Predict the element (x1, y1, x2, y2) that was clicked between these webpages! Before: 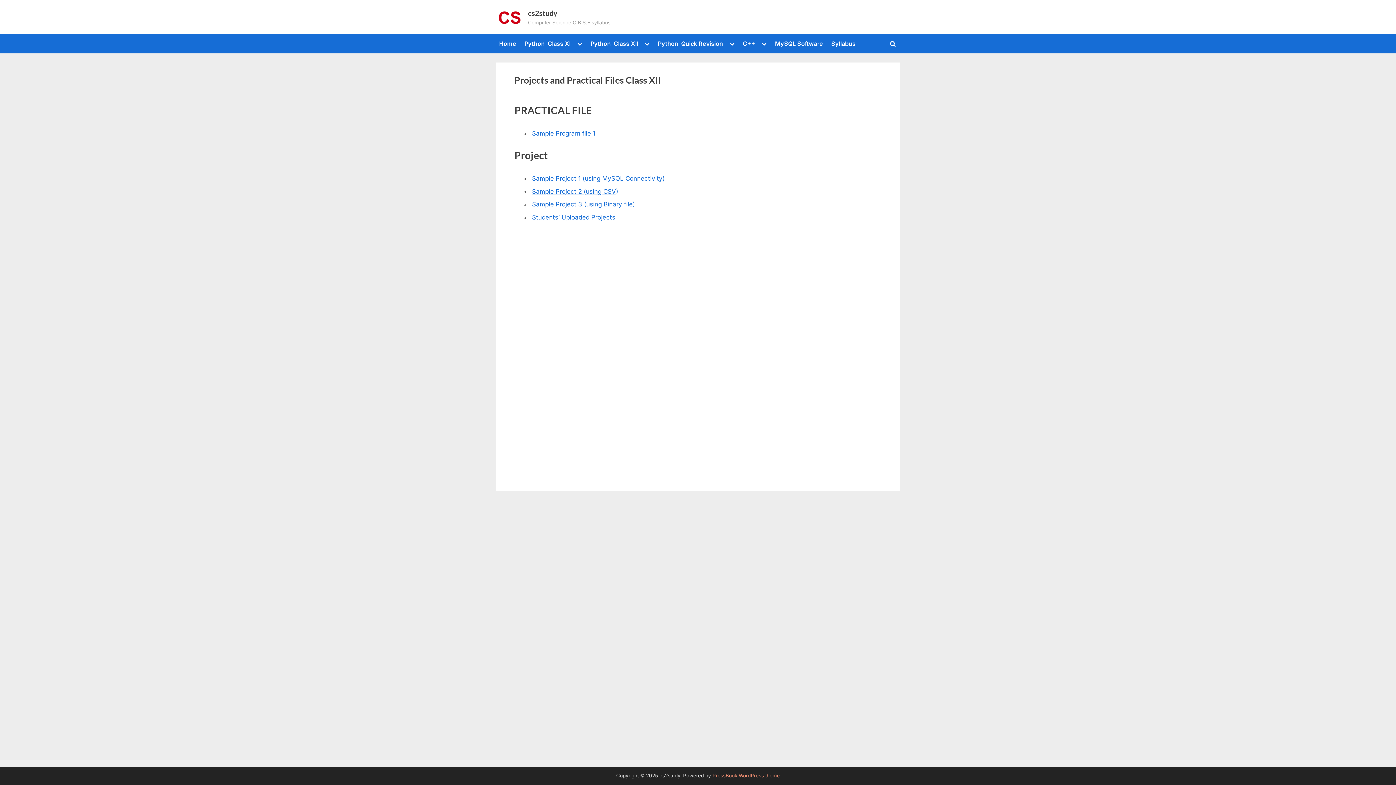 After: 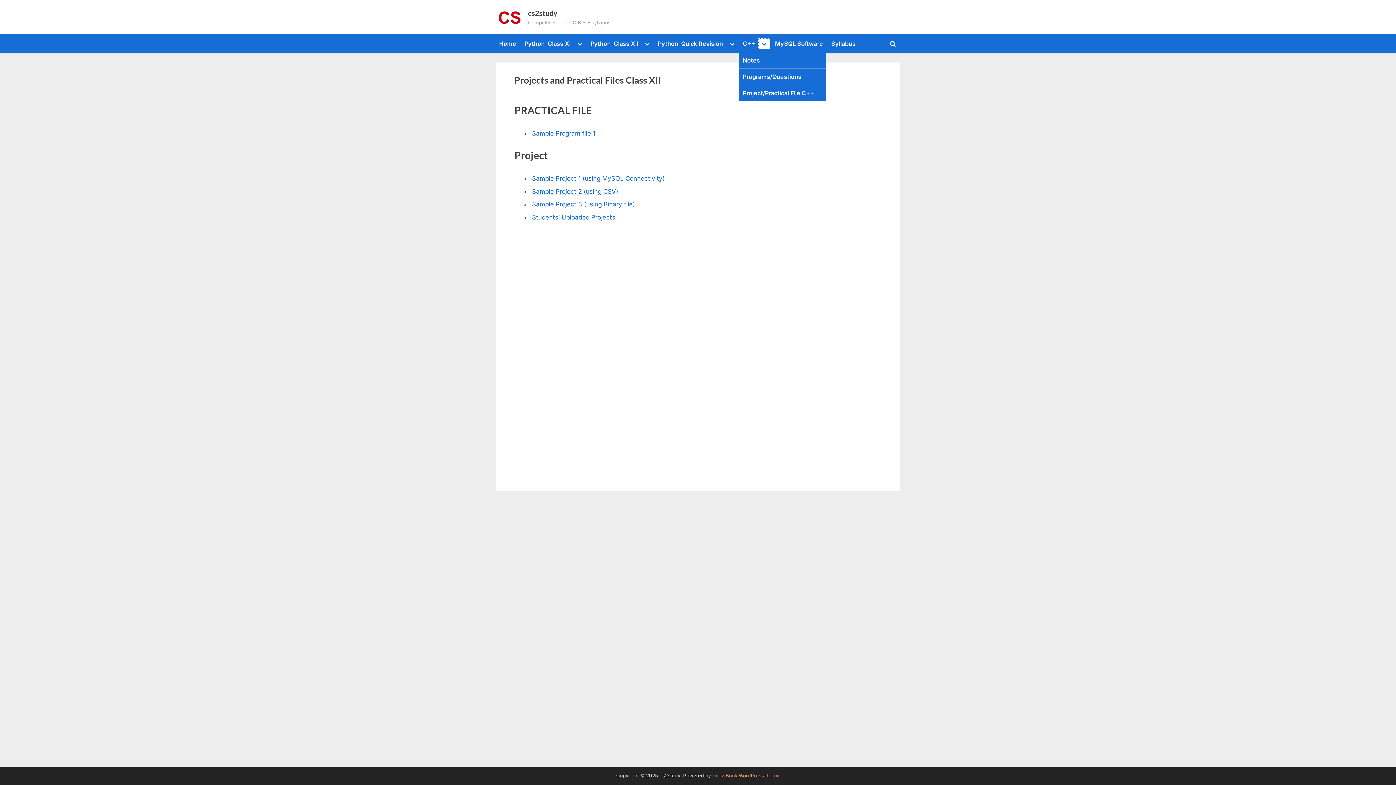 Action: bbox: (759, 38, 769, 48) label: Toggle sub-menu